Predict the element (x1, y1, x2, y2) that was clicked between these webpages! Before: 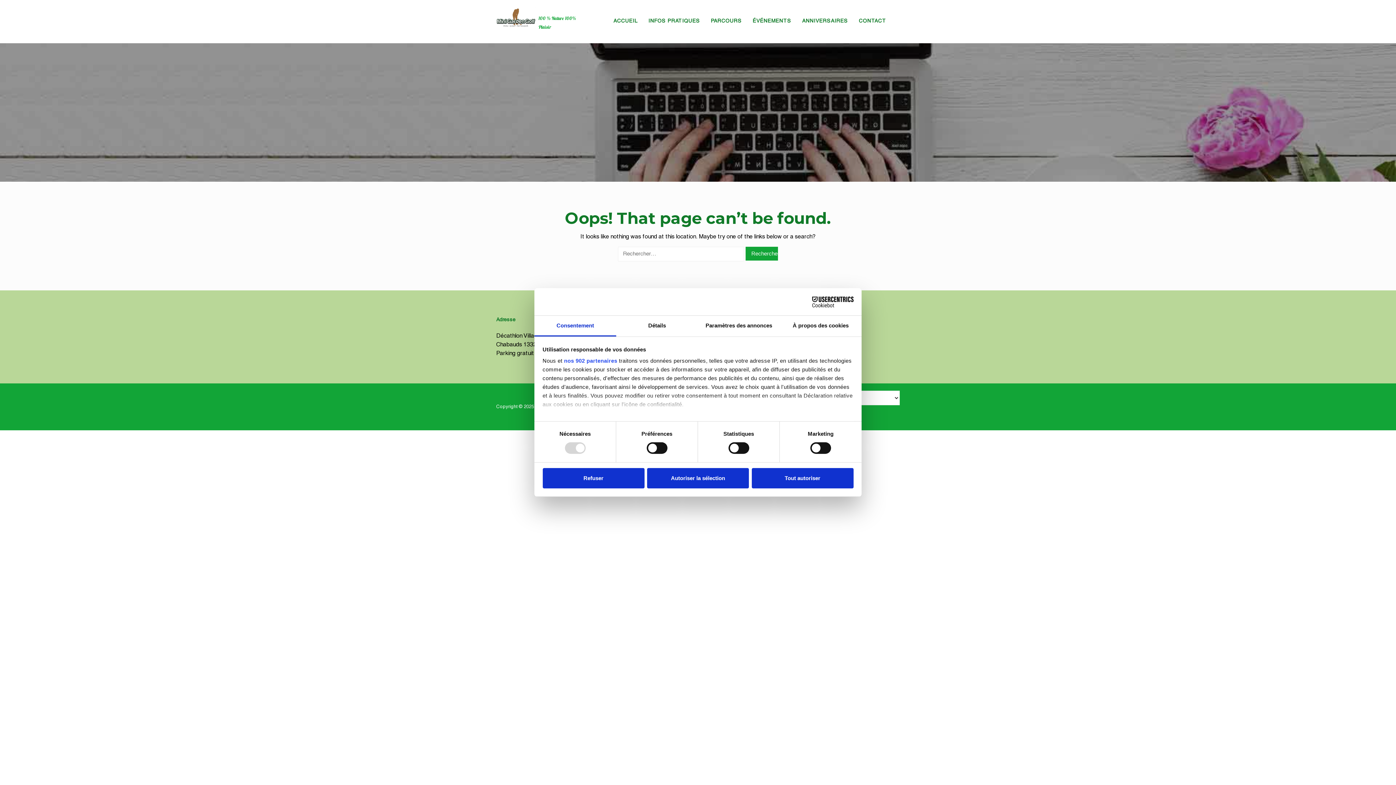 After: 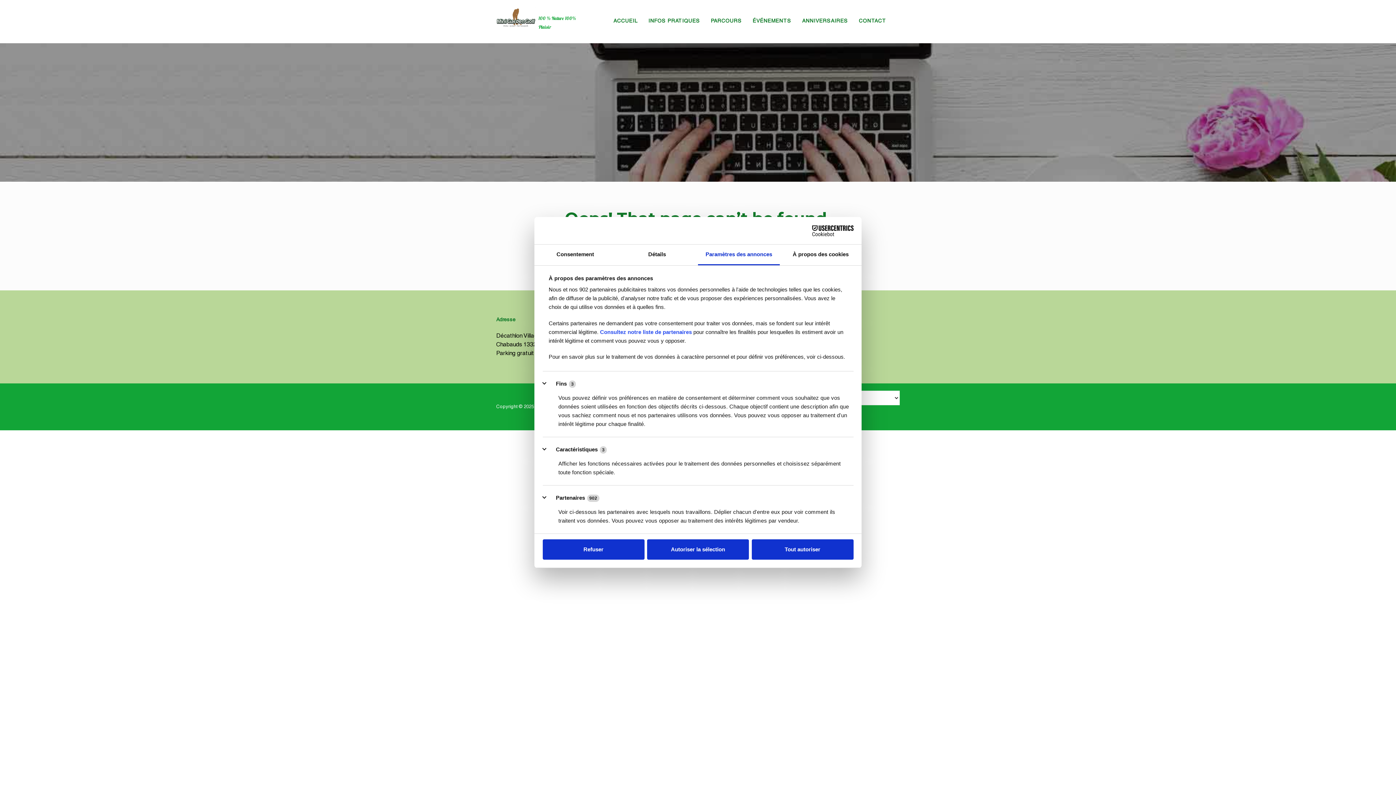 Action: label: Paramètres des annonces bbox: (698, 315, 780, 336)